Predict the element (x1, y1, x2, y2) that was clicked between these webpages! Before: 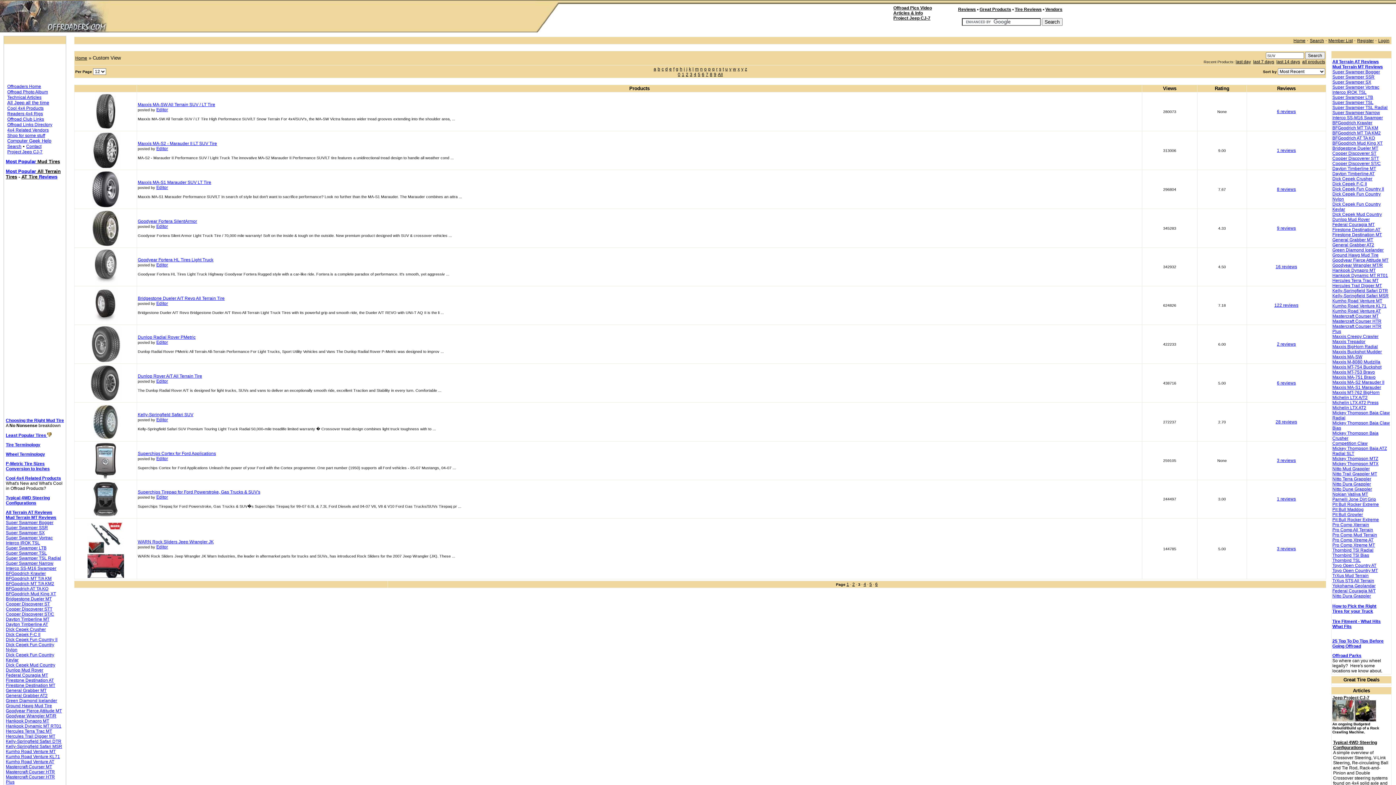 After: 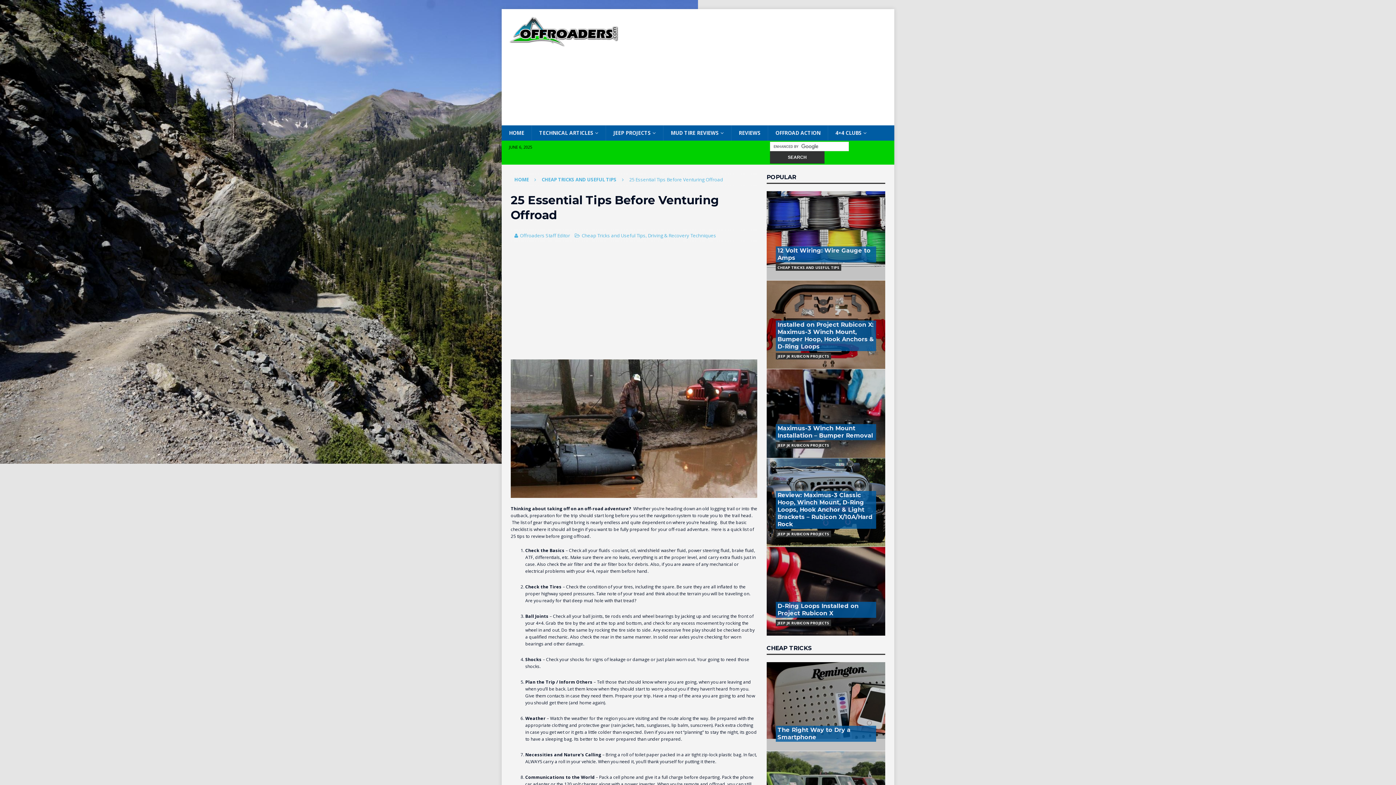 Action: label: 25 Top To Do Tips Before Going Offroad bbox: (1332, 638, 1384, 649)